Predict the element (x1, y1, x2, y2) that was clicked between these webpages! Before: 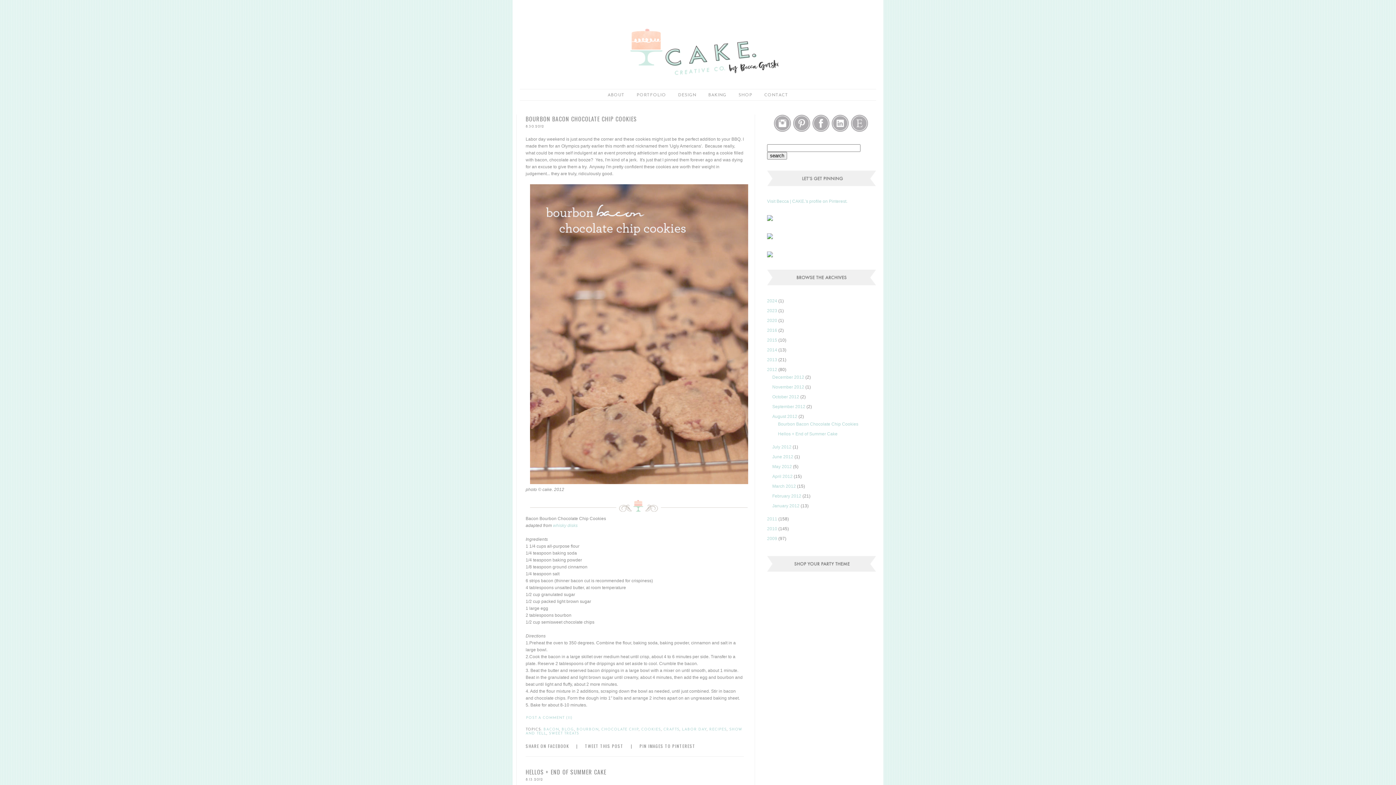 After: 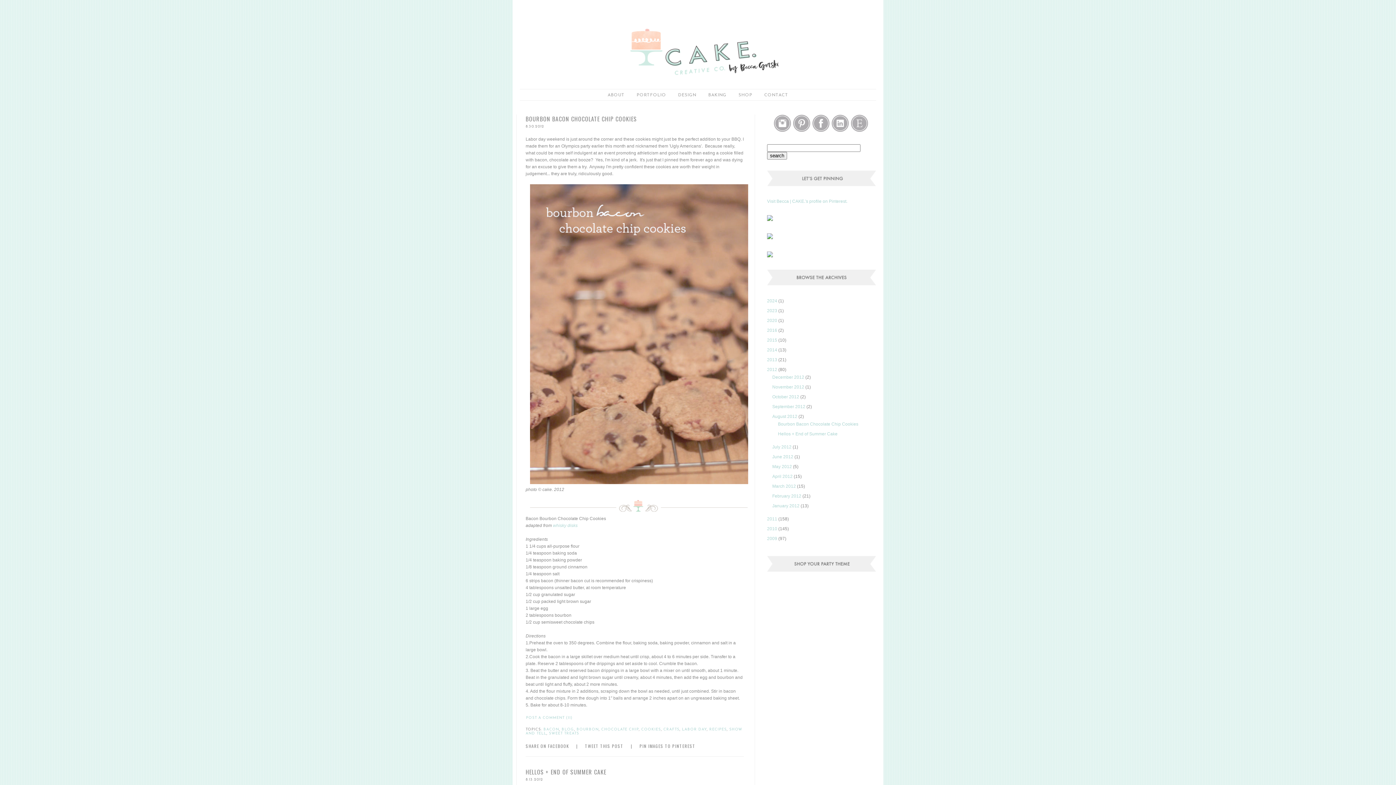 Action: bbox: (812, 128, 829, 133)